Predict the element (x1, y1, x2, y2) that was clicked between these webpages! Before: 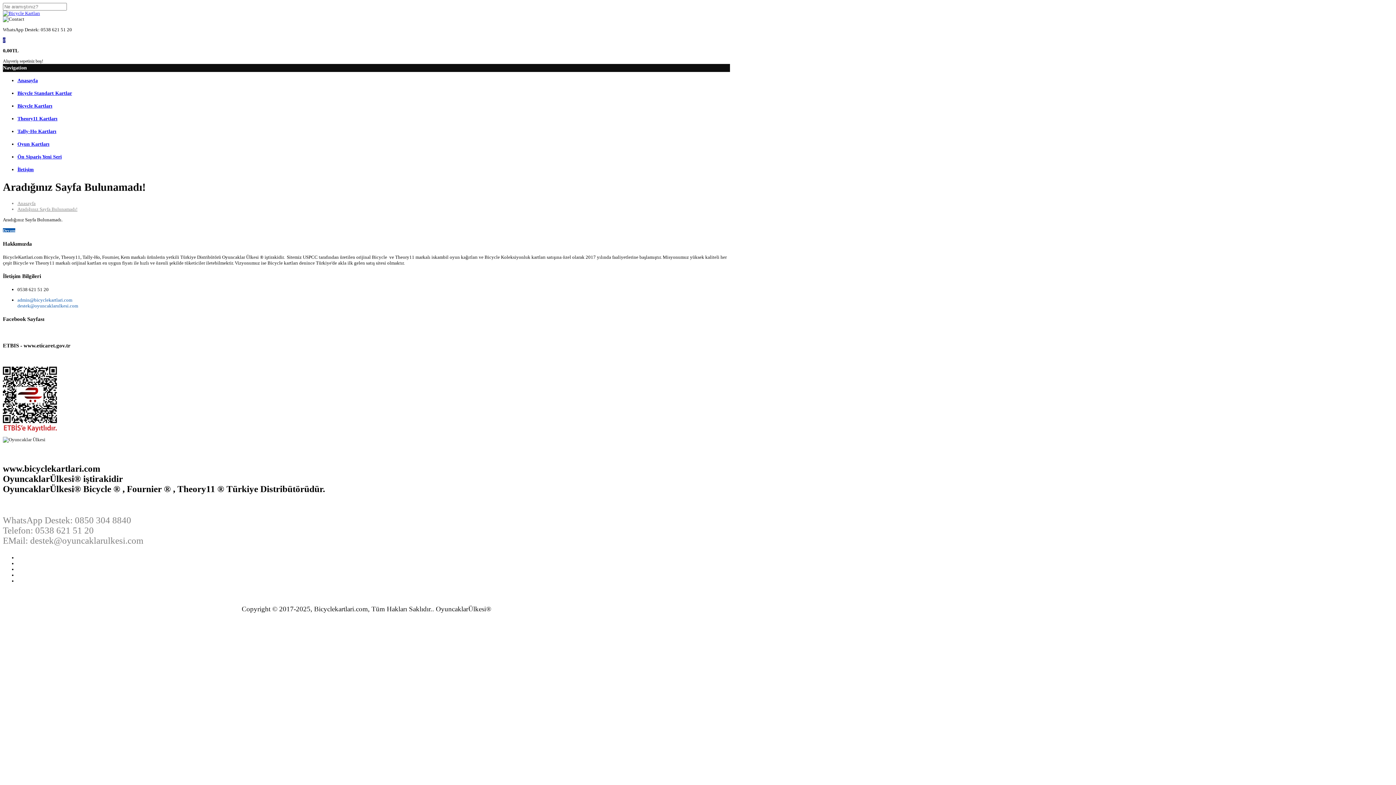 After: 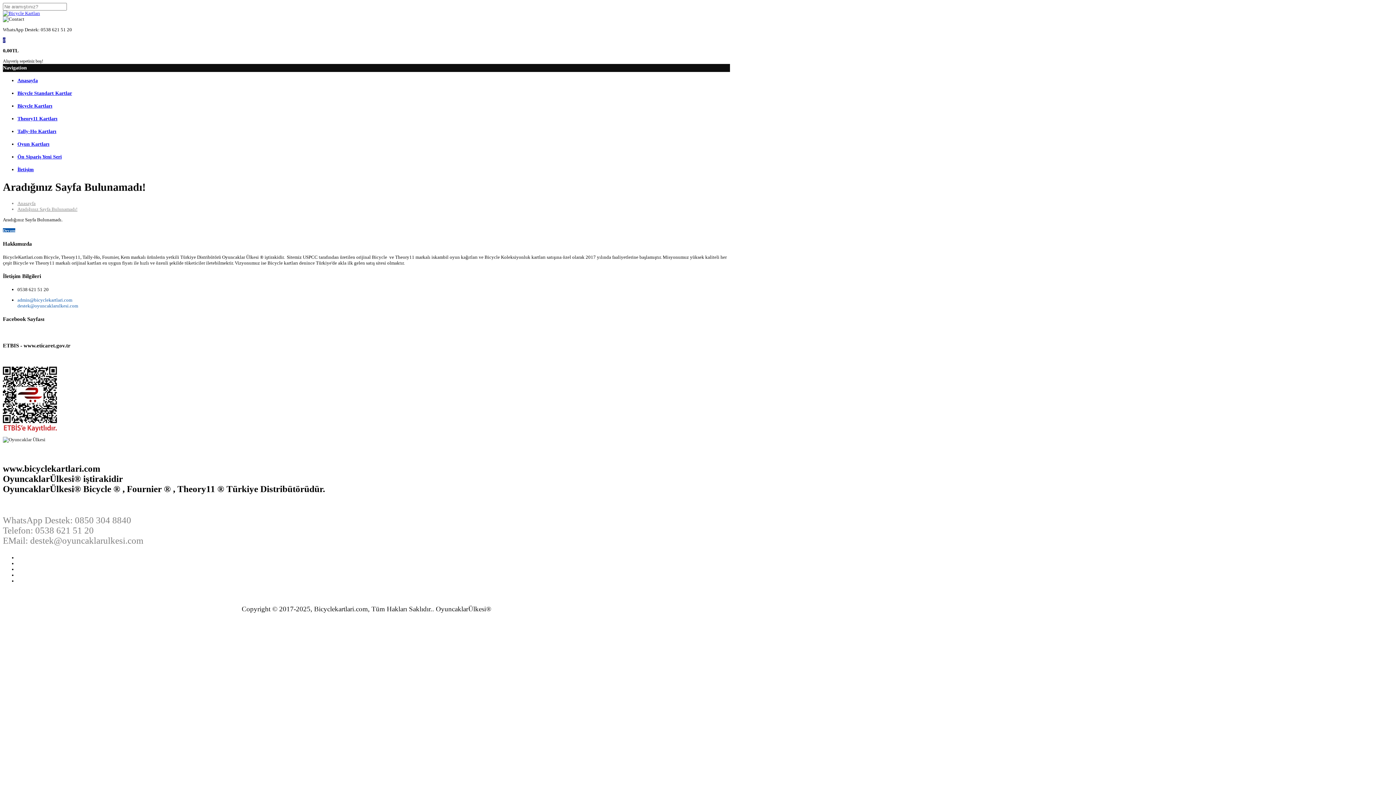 Action: bbox: (2, 427, 57, 433)